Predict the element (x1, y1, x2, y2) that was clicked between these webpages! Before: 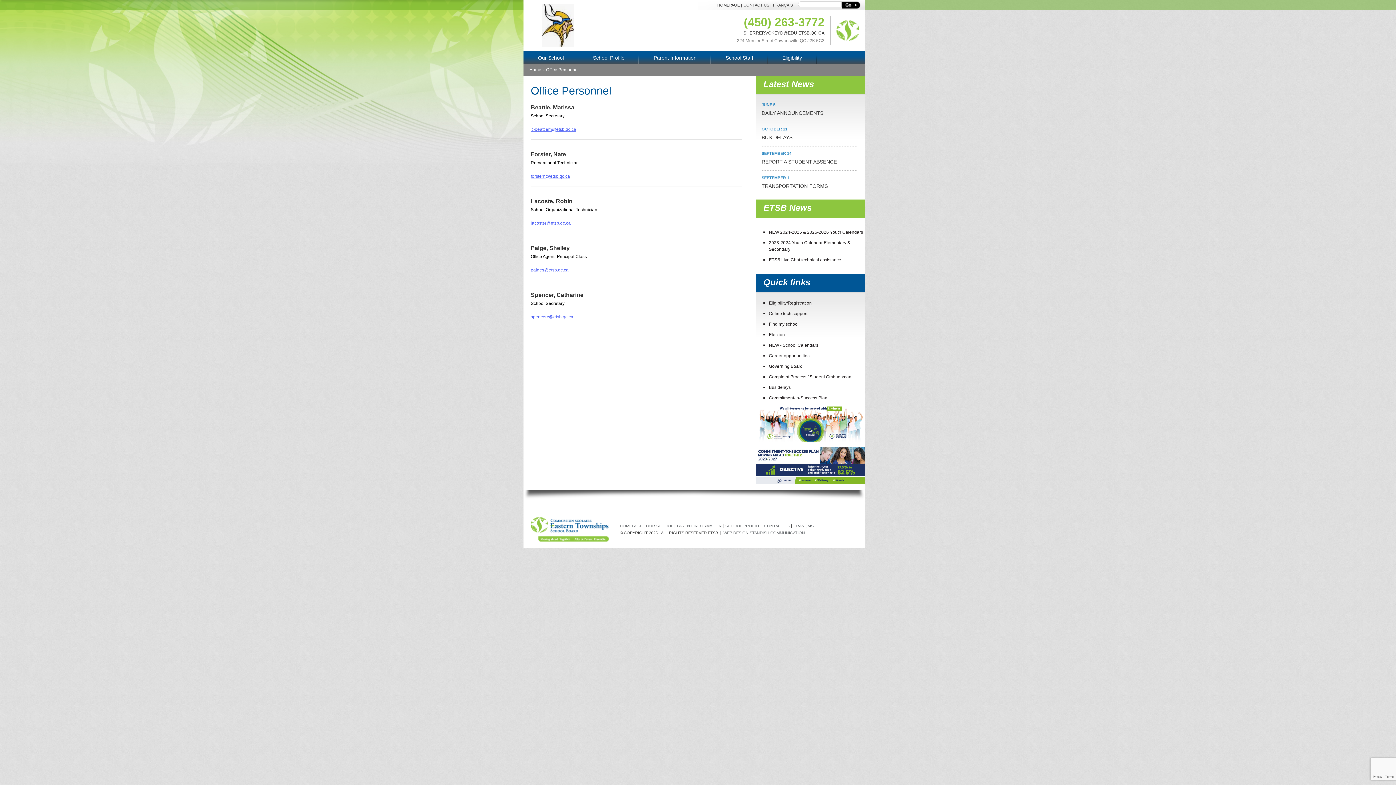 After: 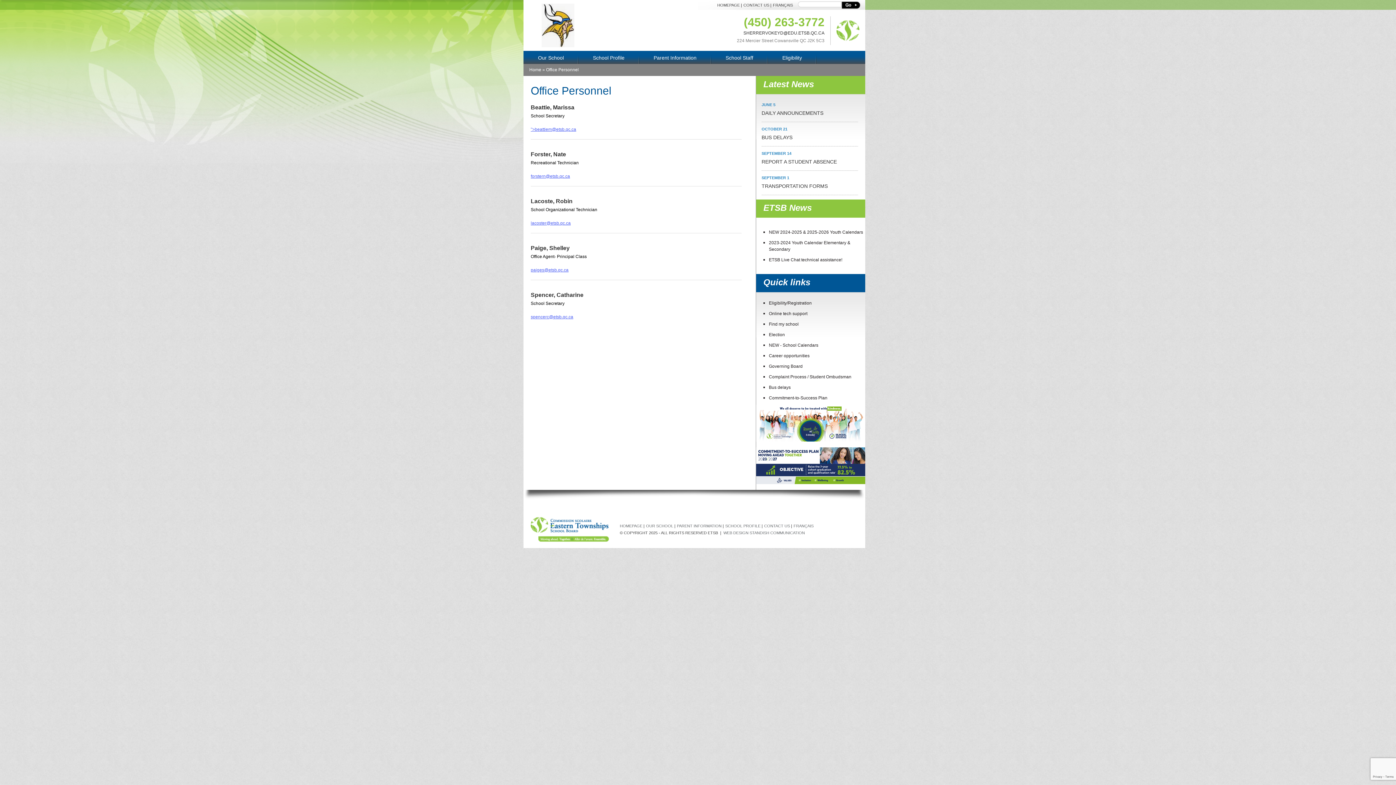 Action: label: Online tech support bbox: (769, 310, 865, 317)